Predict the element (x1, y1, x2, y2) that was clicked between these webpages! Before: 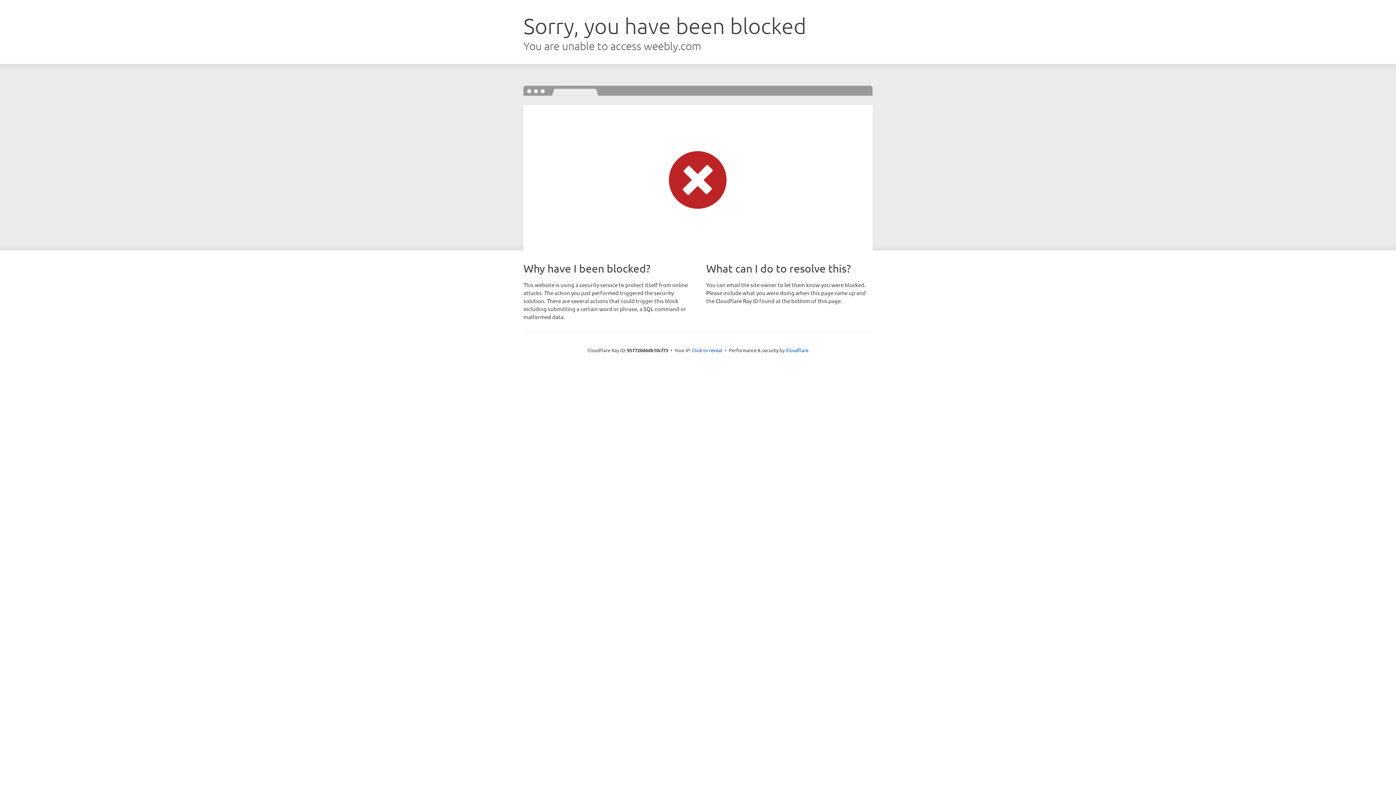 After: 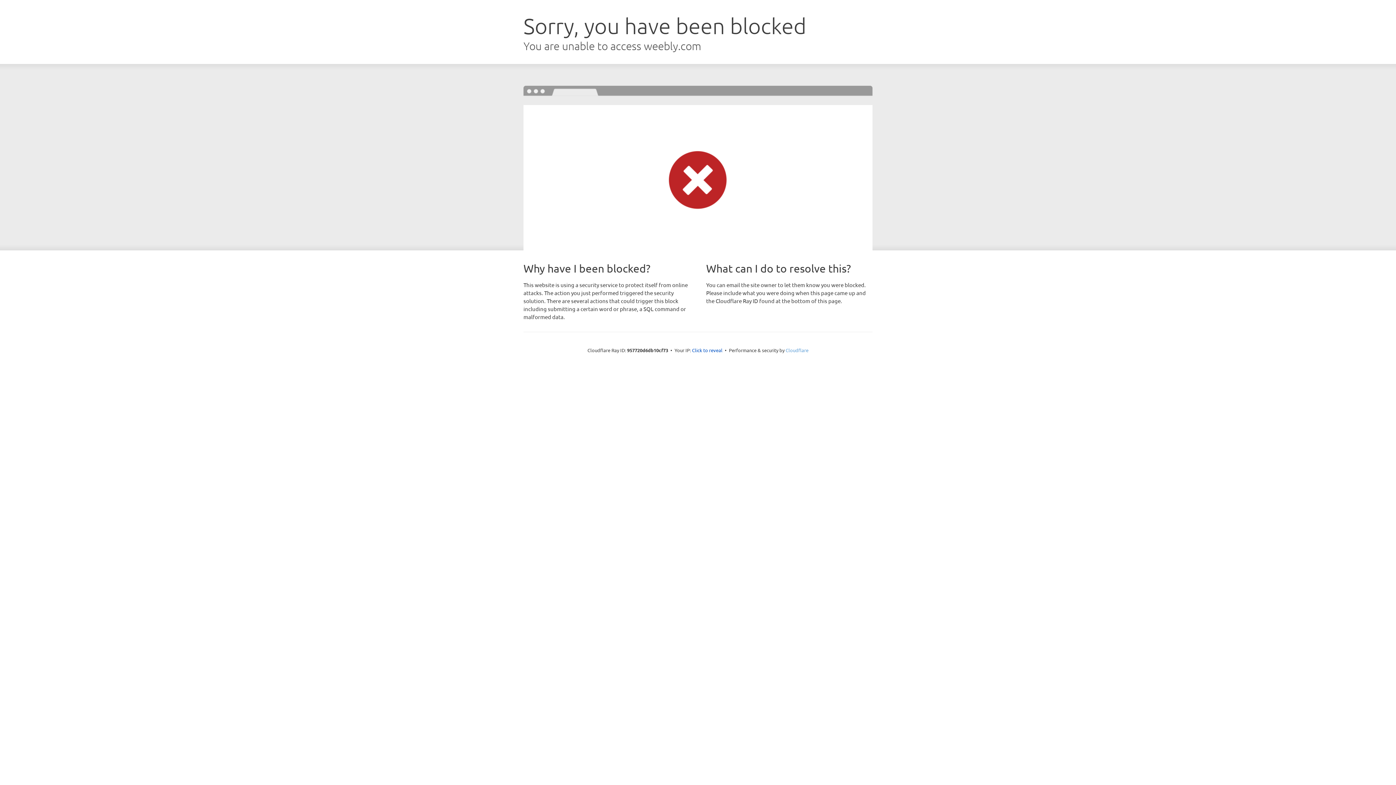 Action: bbox: (785, 347, 808, 353) label: Cloudflare